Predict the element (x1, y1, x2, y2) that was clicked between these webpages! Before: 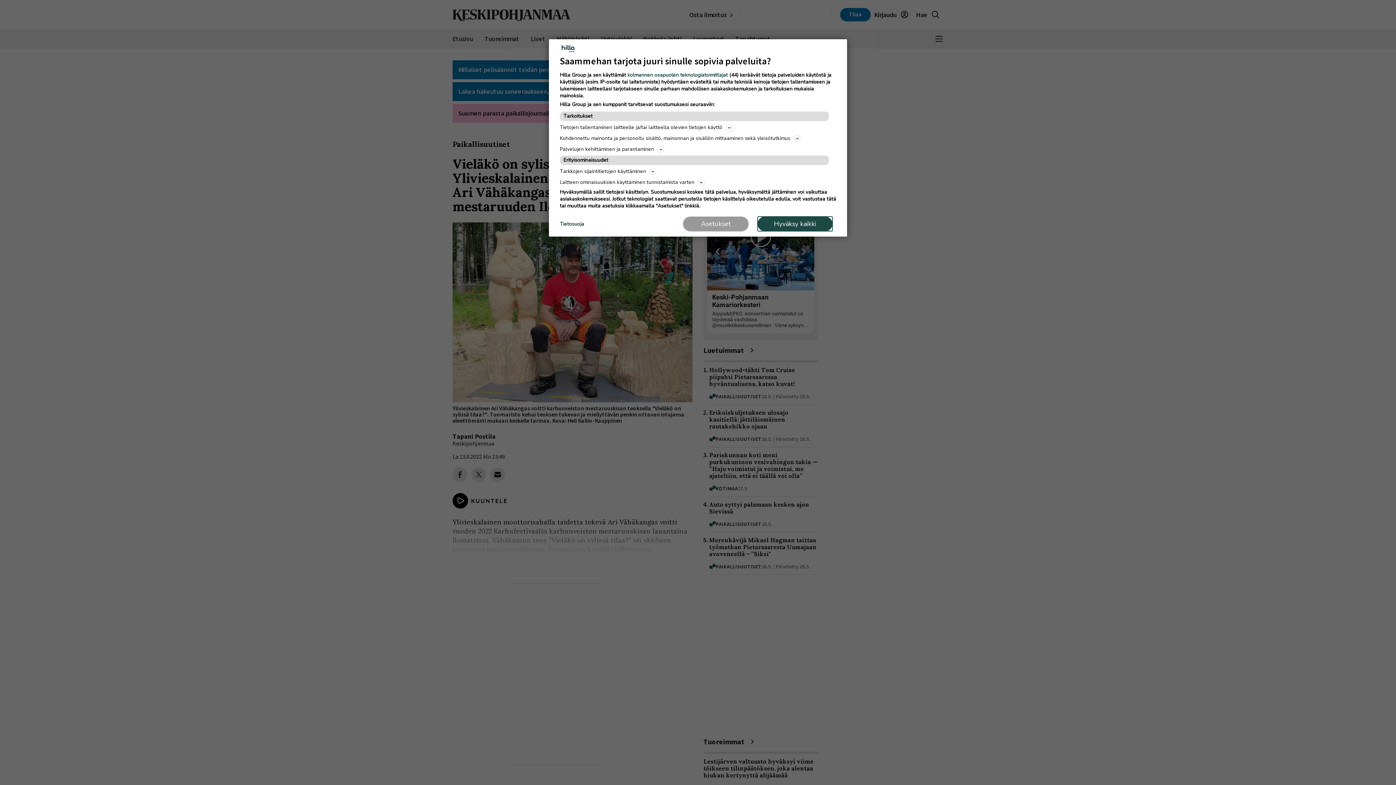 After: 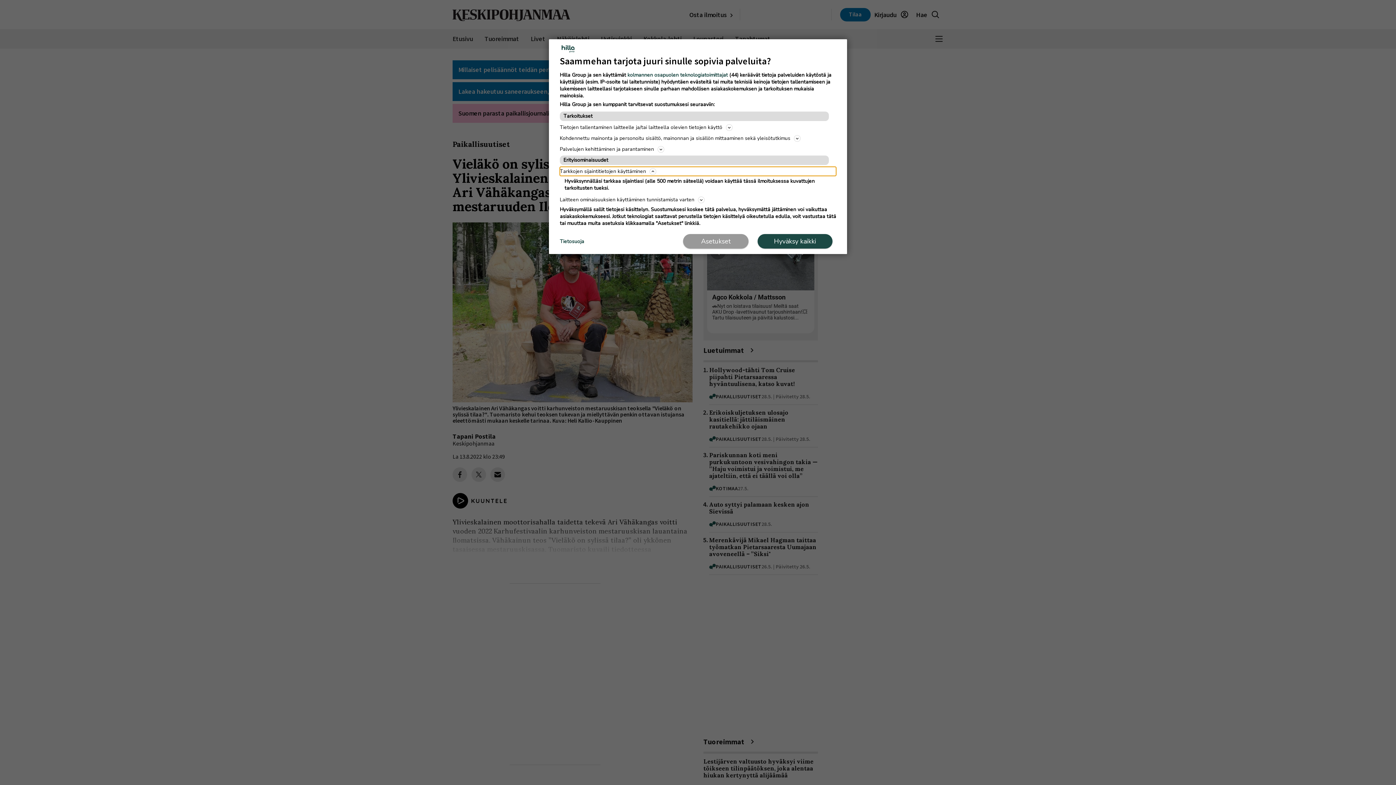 Action: bbox: (560, 166, 836, 176) label: Tarkkojen sijaintitietojen käyttäminen